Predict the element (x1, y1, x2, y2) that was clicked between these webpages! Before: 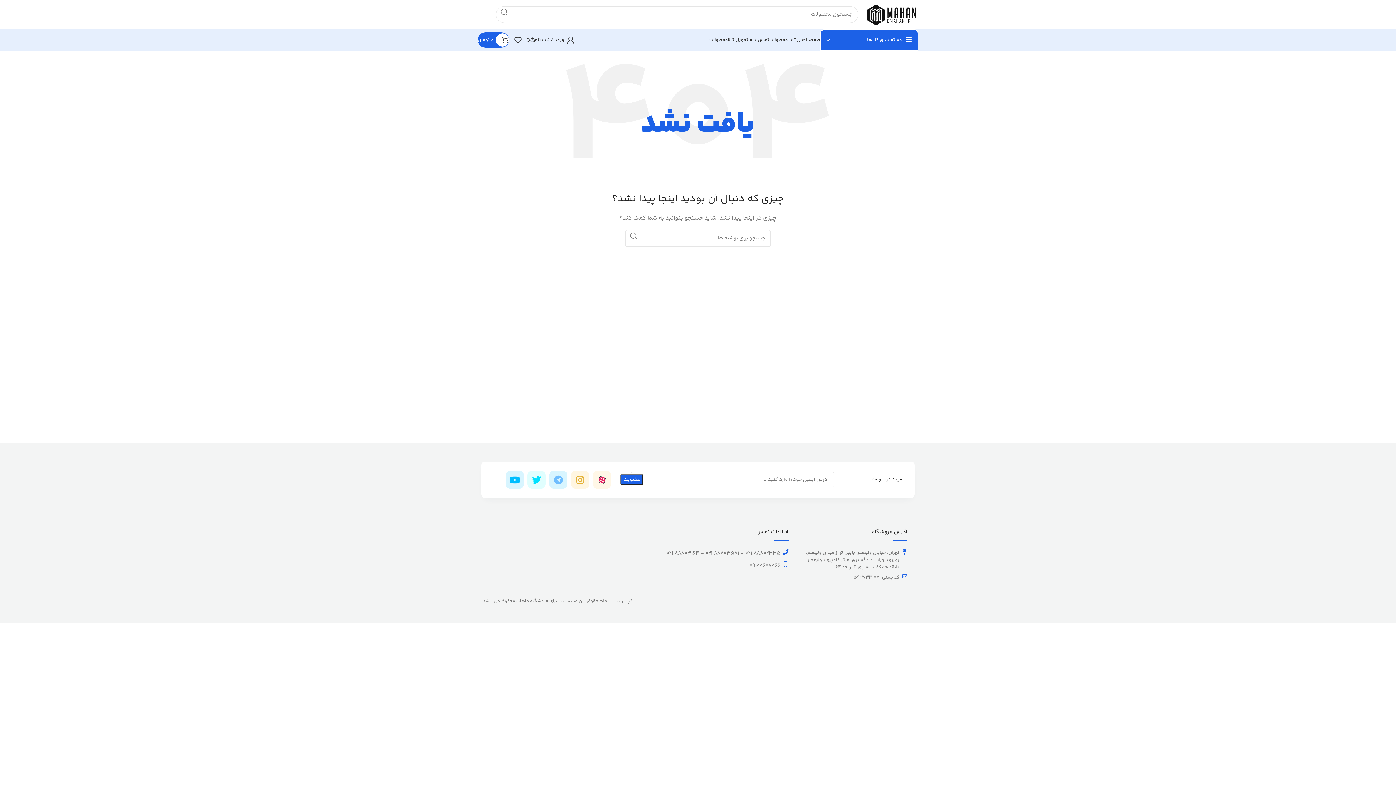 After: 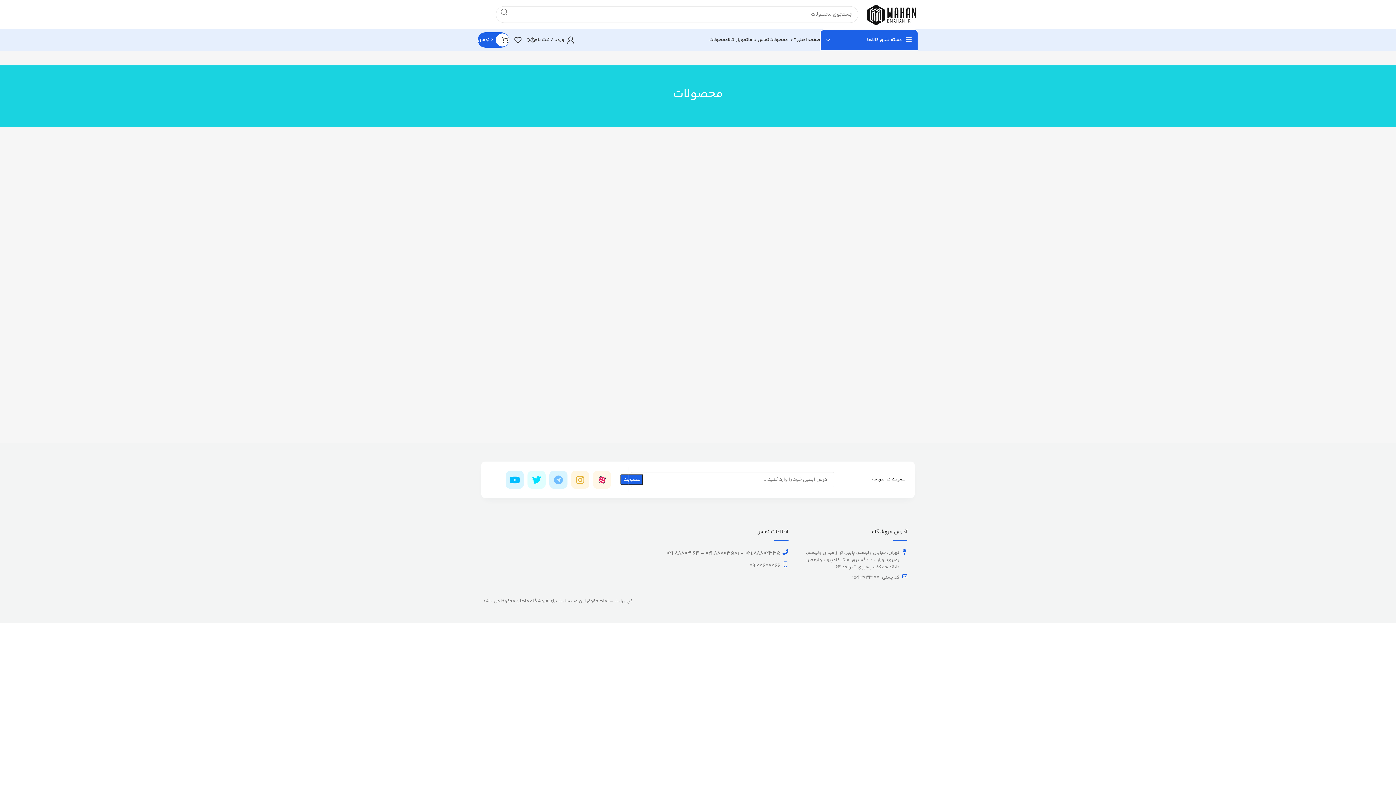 Action: bbox: (709, 32, 728, 47) label: محصولات